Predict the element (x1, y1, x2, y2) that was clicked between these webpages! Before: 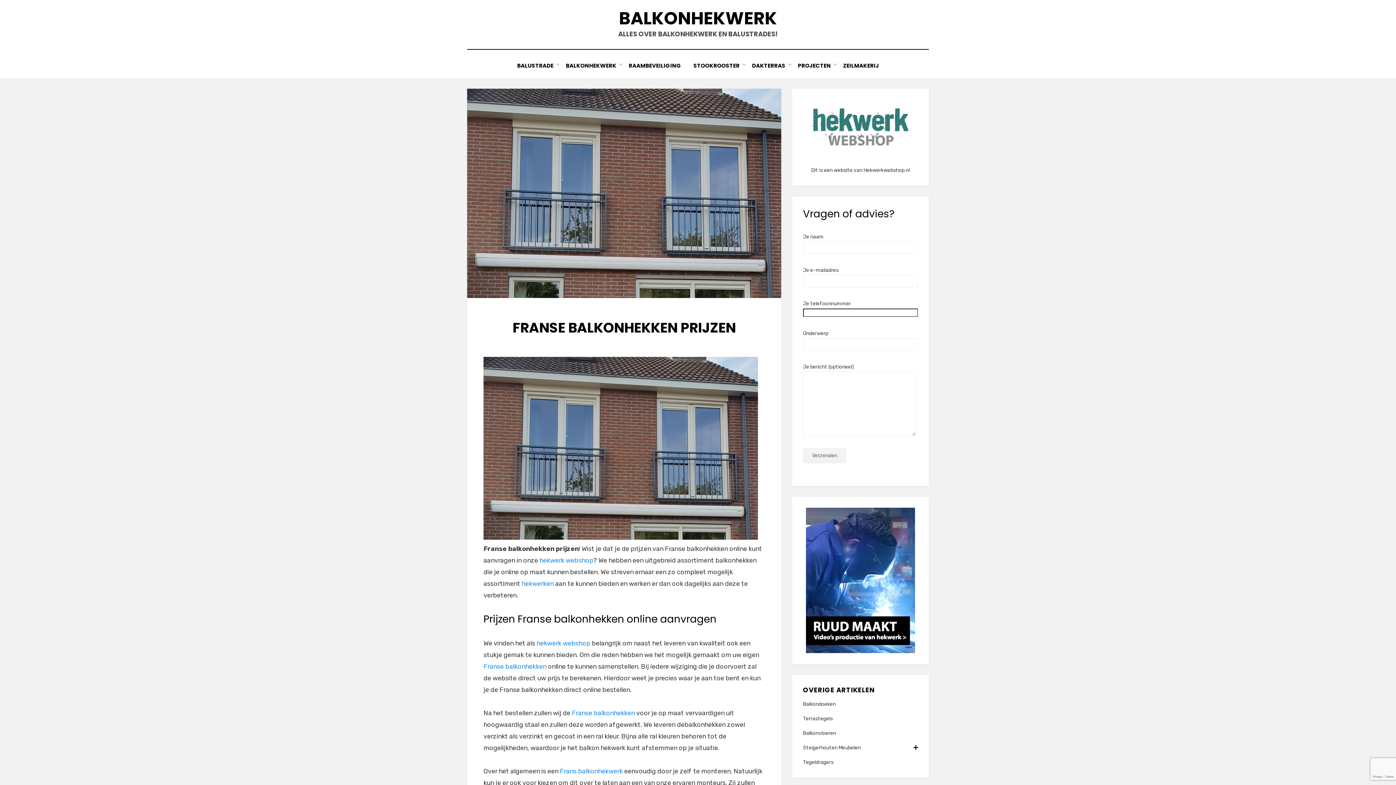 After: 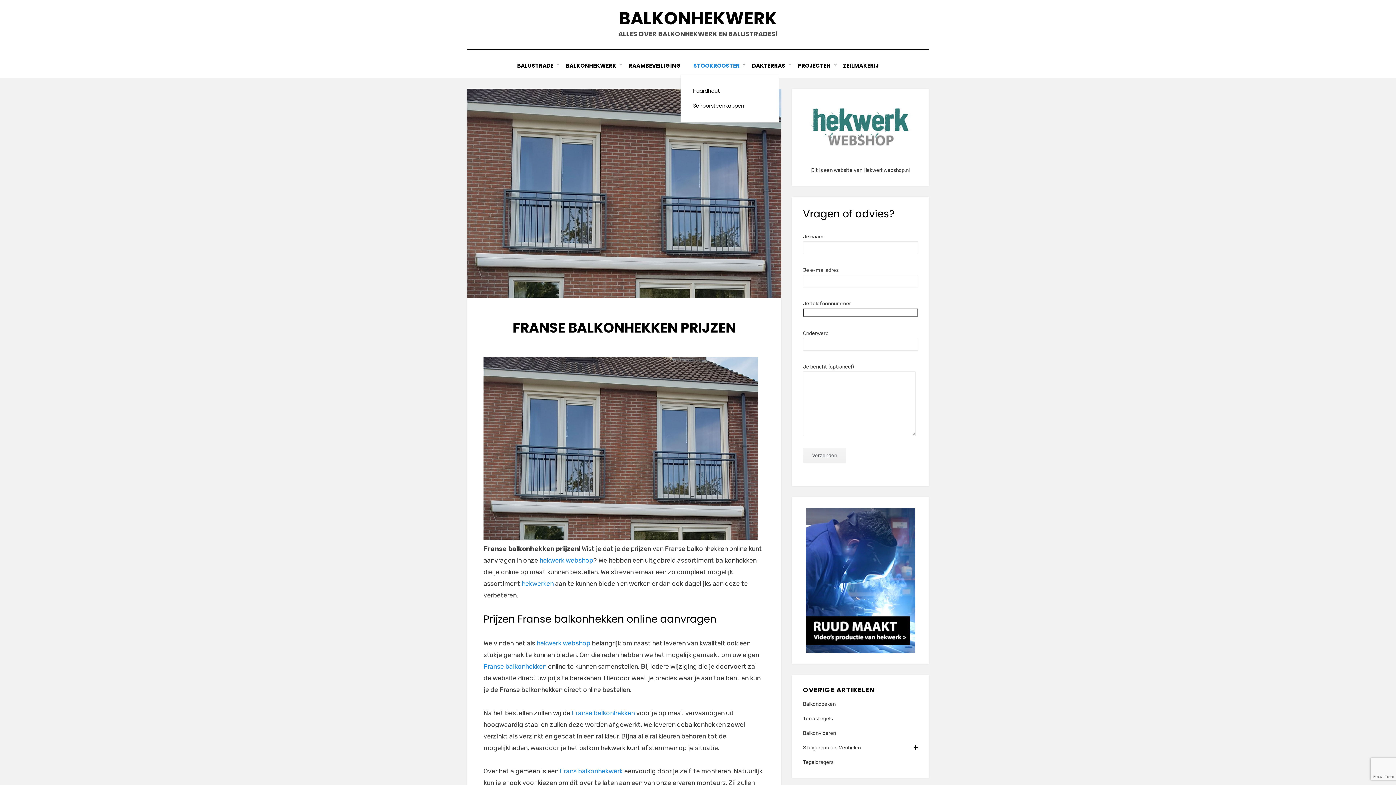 Action: label: STOOKROOSTER bbox: (687, 60, 746, 70)